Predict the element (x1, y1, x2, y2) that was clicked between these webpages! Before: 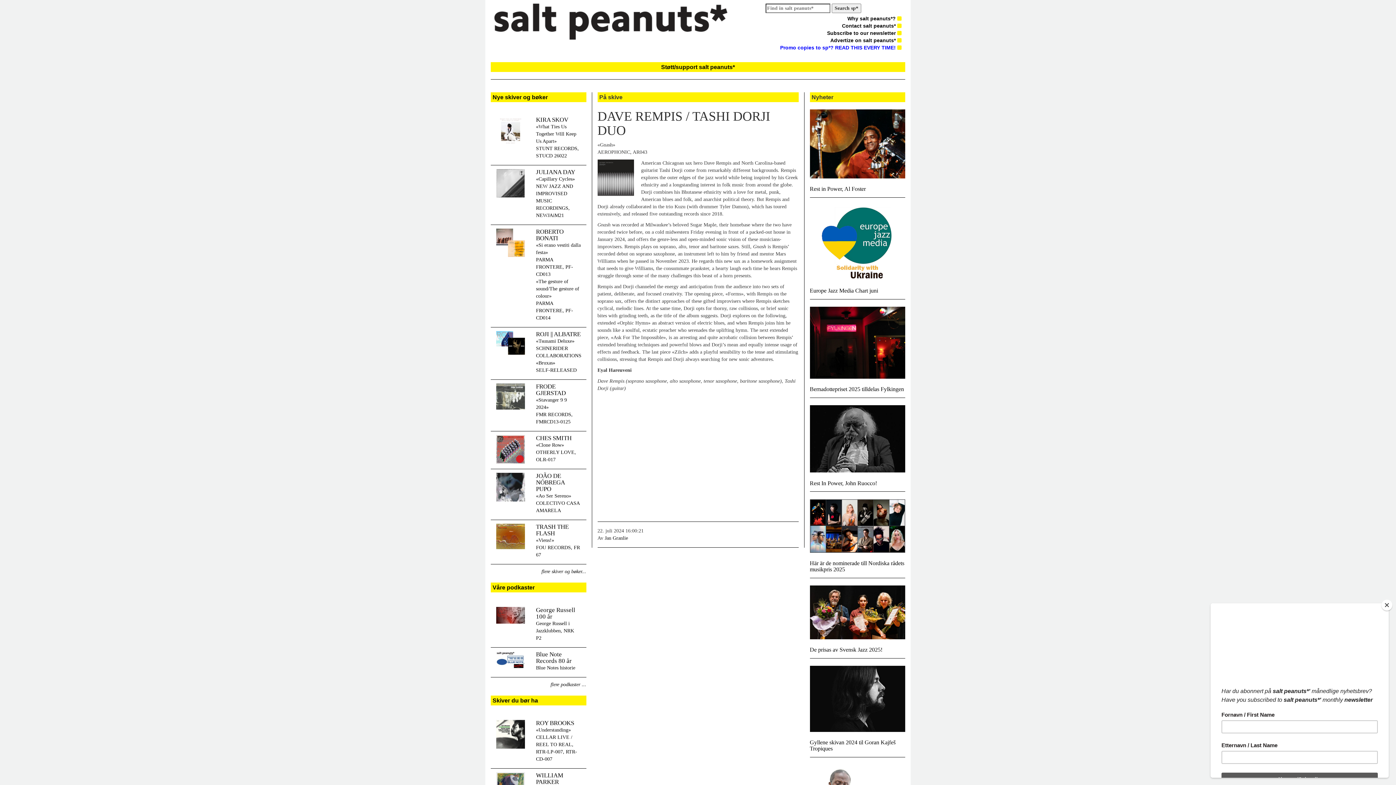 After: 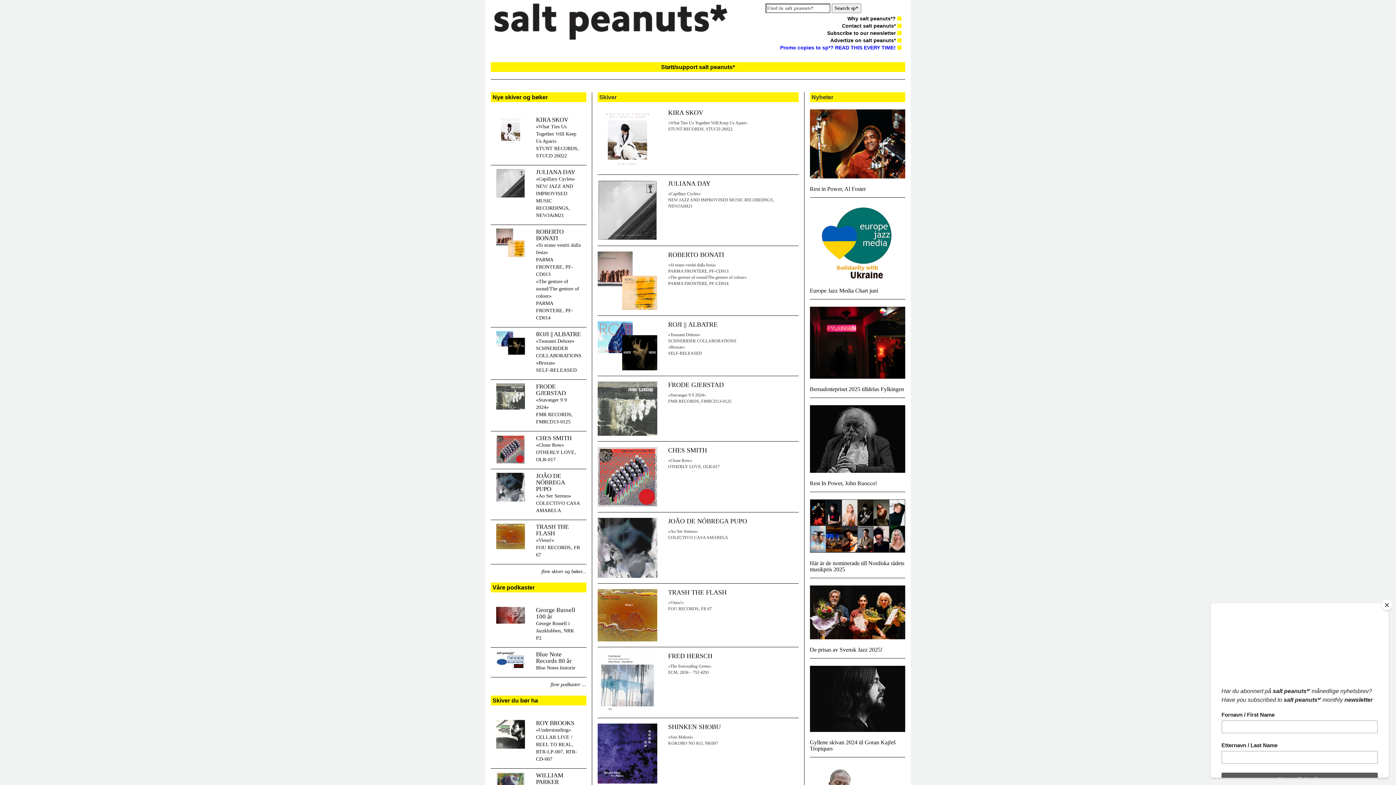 Action: label: flere skiver og bøker... bbox: (541, 568, 586, 575)